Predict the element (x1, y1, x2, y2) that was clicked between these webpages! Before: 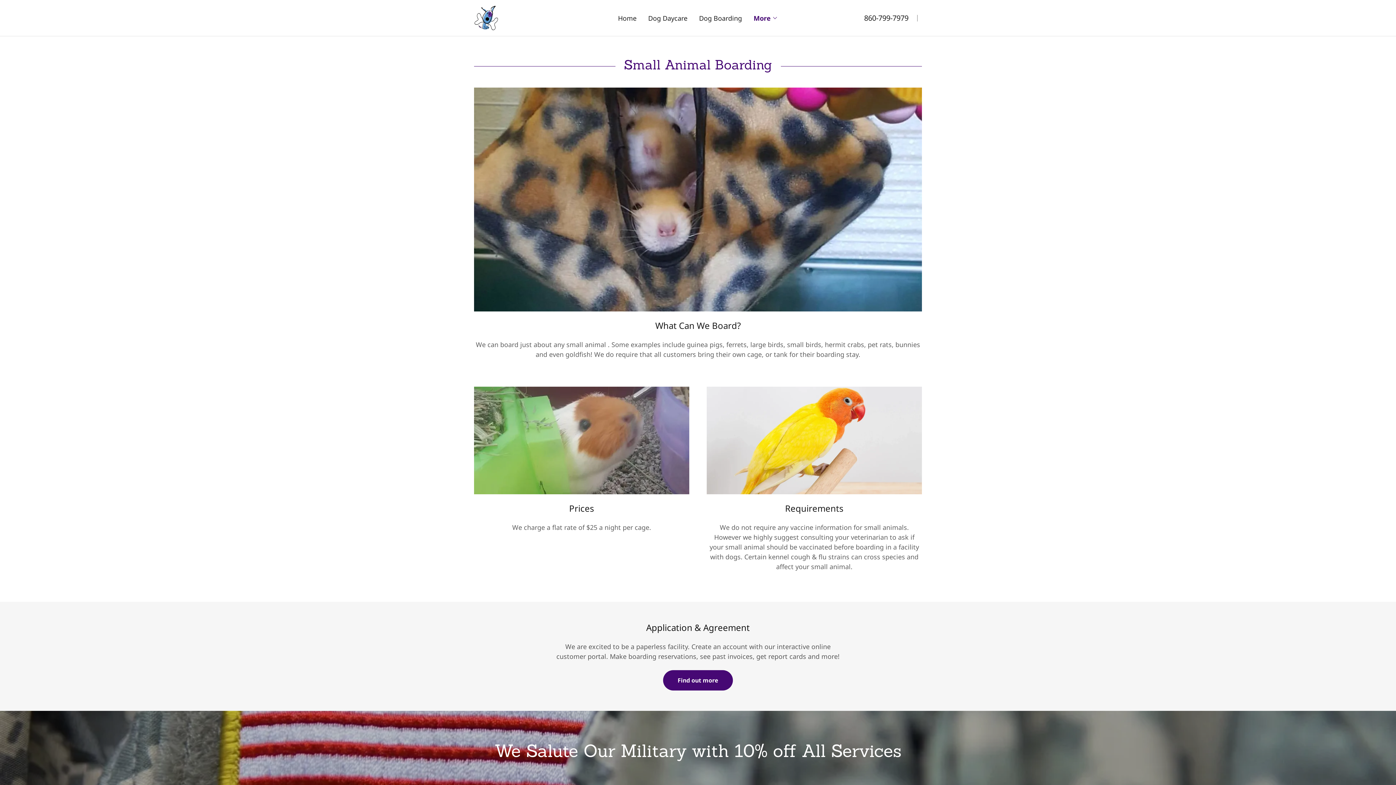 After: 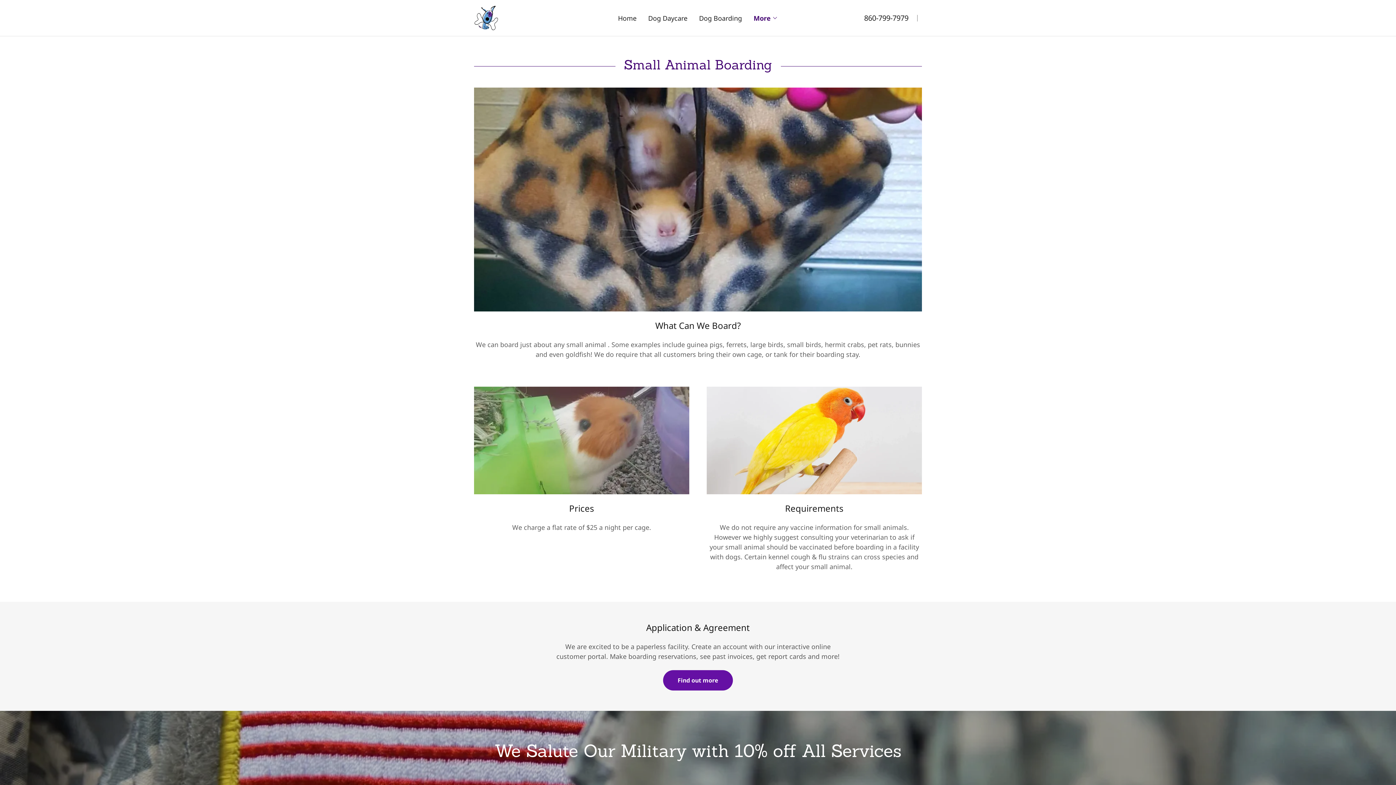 Action: bbox: (663, 670, 733, 690) label: Find out more